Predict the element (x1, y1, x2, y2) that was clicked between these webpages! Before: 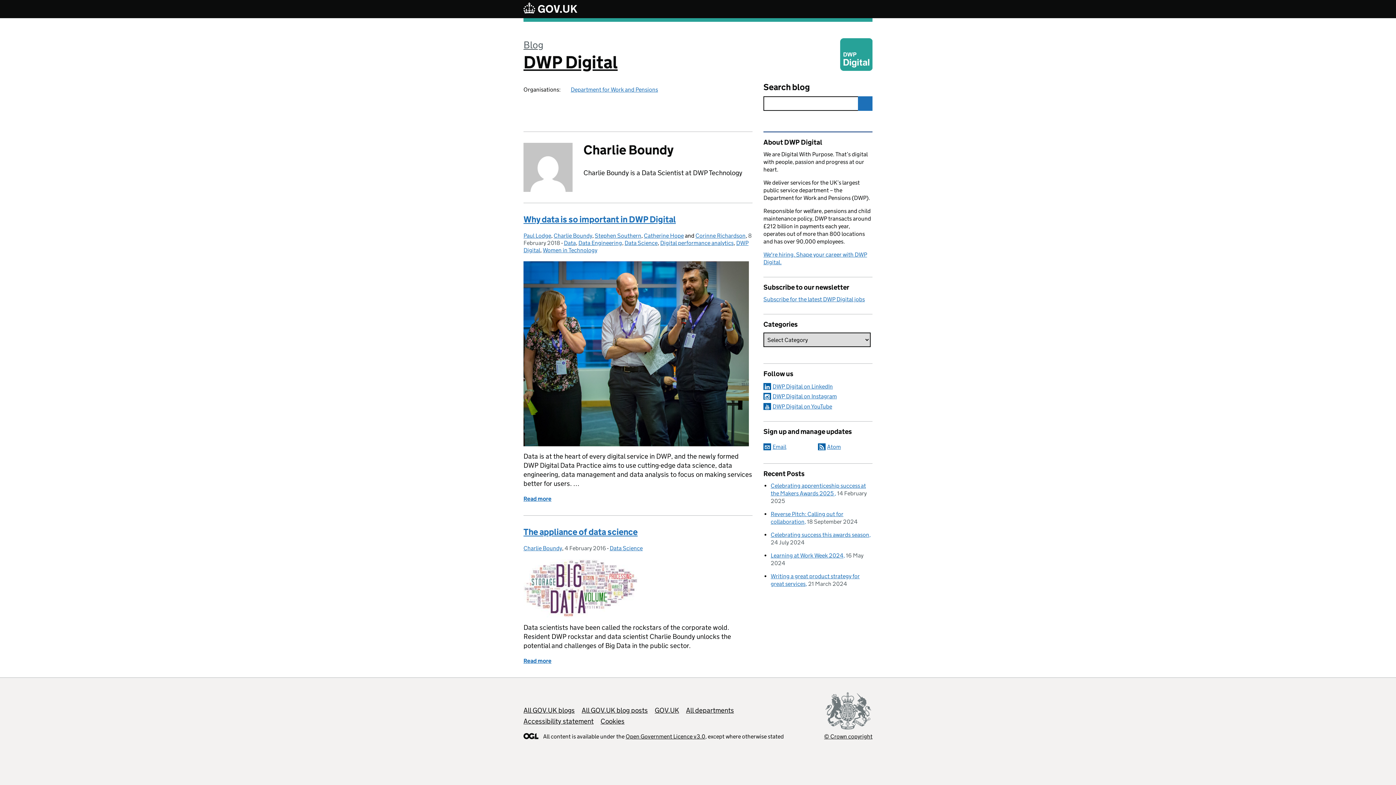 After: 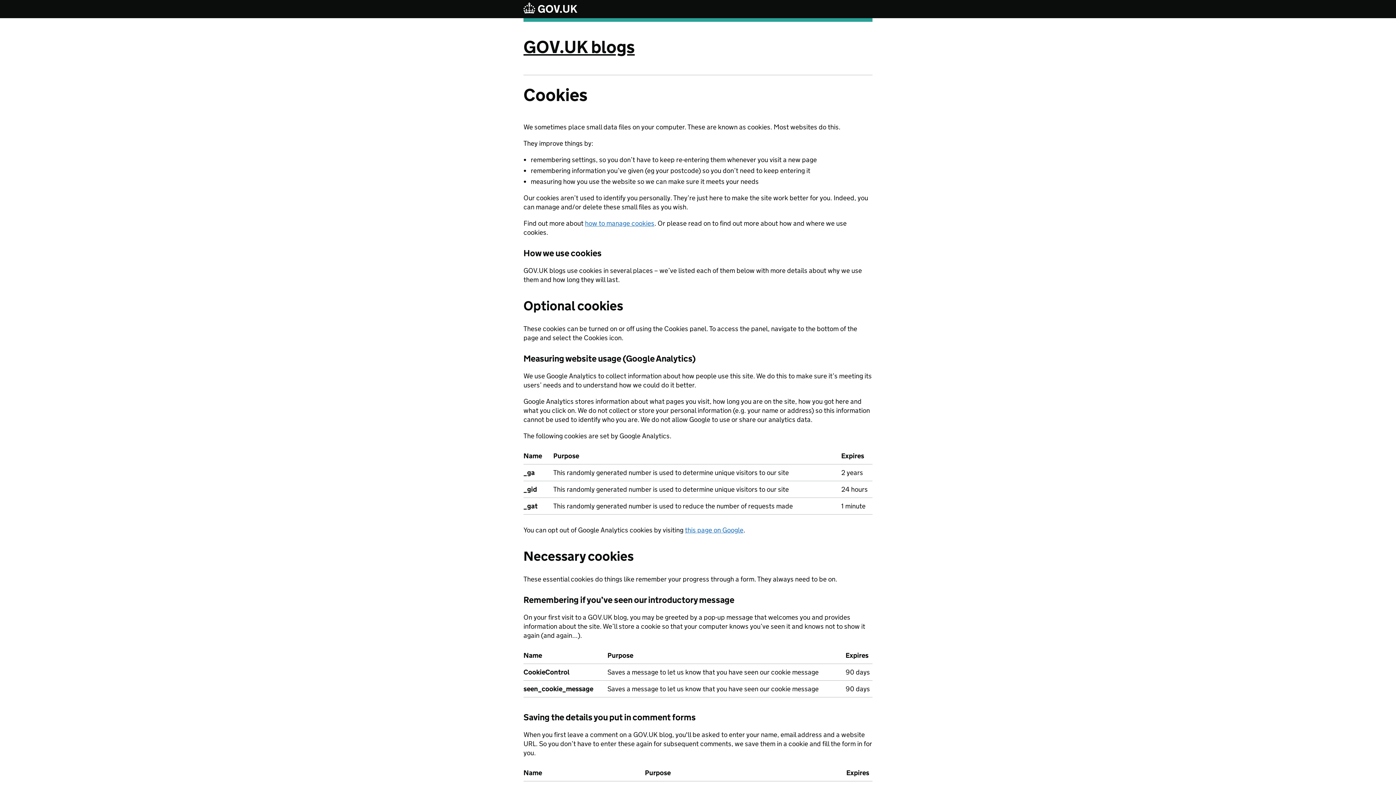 Action: bbox: (600, 717, 624, 725) label: Cookies